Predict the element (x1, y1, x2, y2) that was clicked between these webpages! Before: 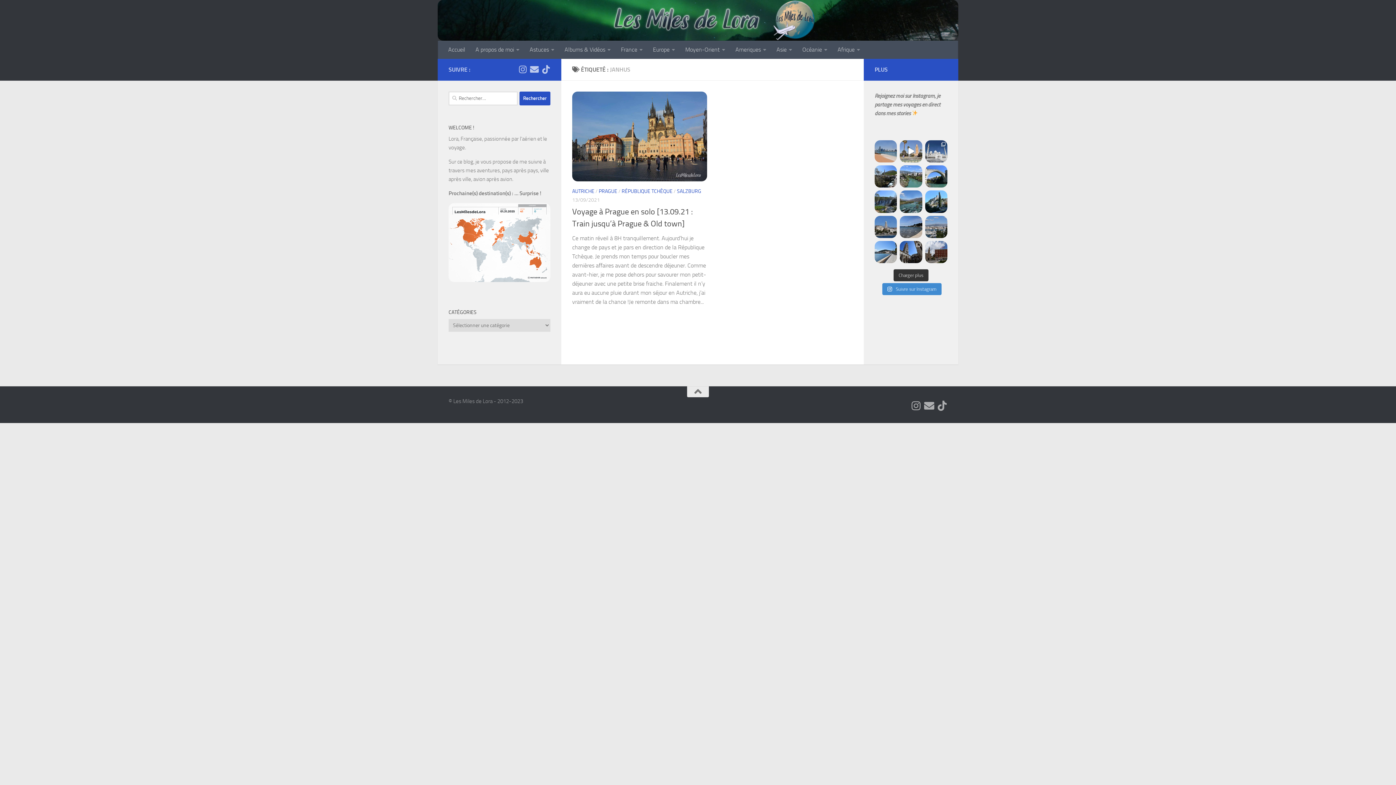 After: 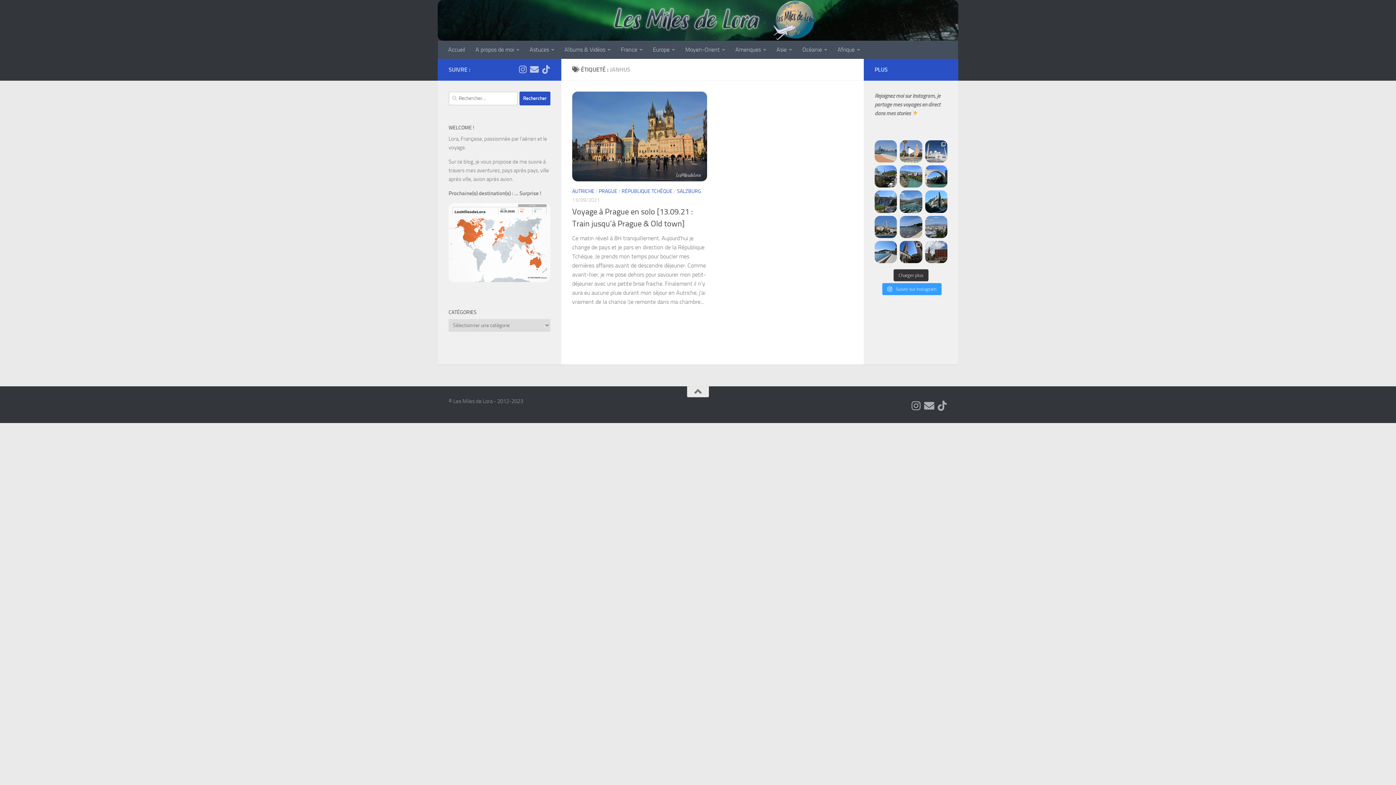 Action: bbox: (882, 283, 941, 295) label:  Suivre sur Instagram